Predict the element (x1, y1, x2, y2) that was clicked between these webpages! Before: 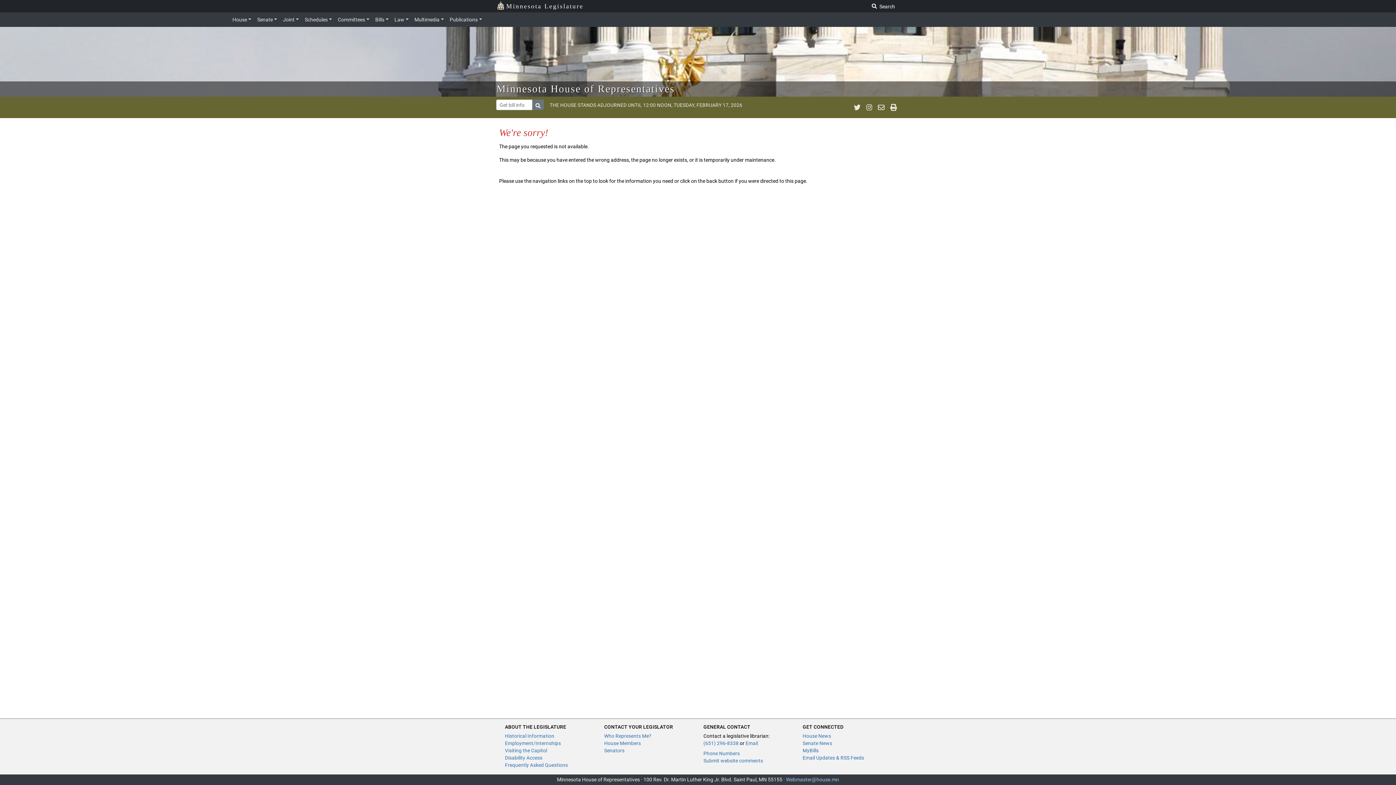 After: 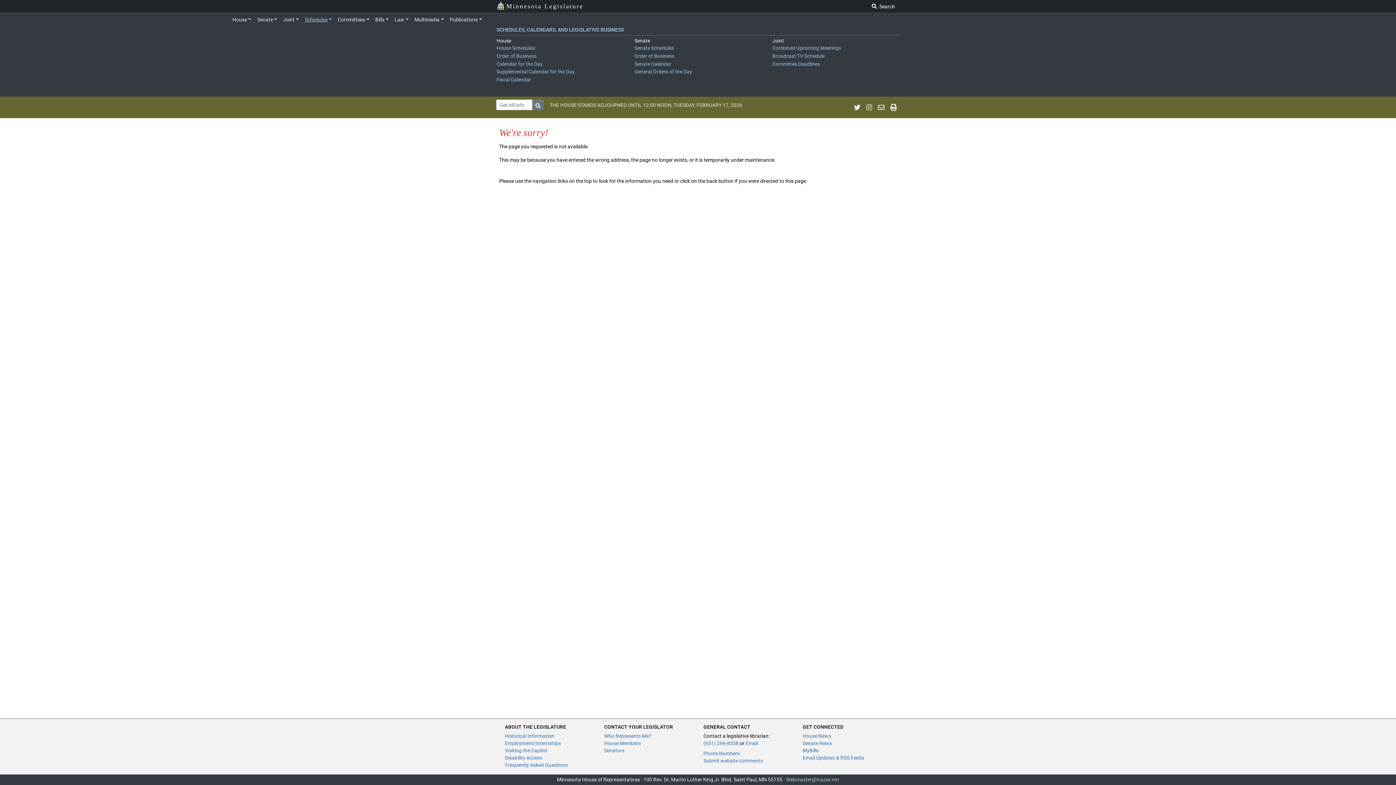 Action: bbox: (301, 13, 335, 25) label: Schedules